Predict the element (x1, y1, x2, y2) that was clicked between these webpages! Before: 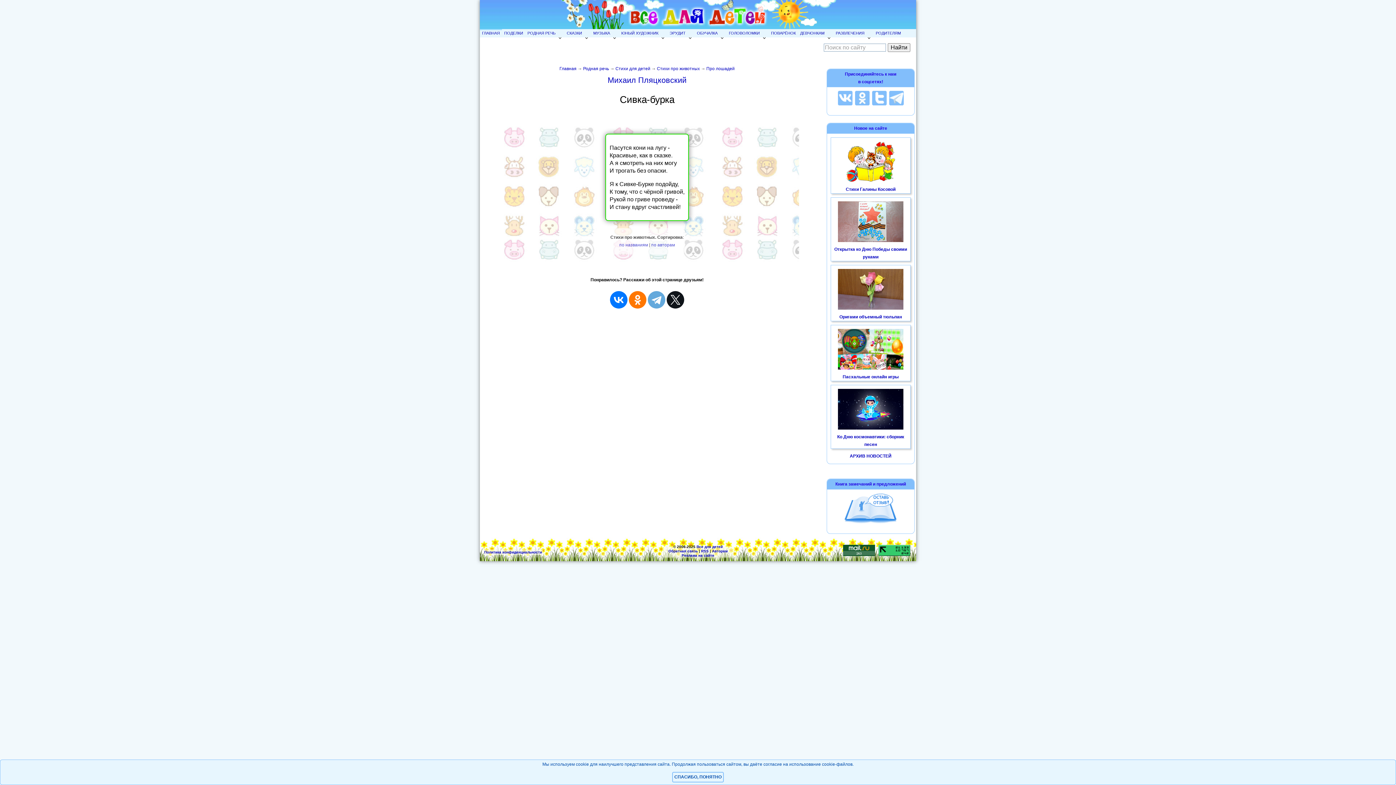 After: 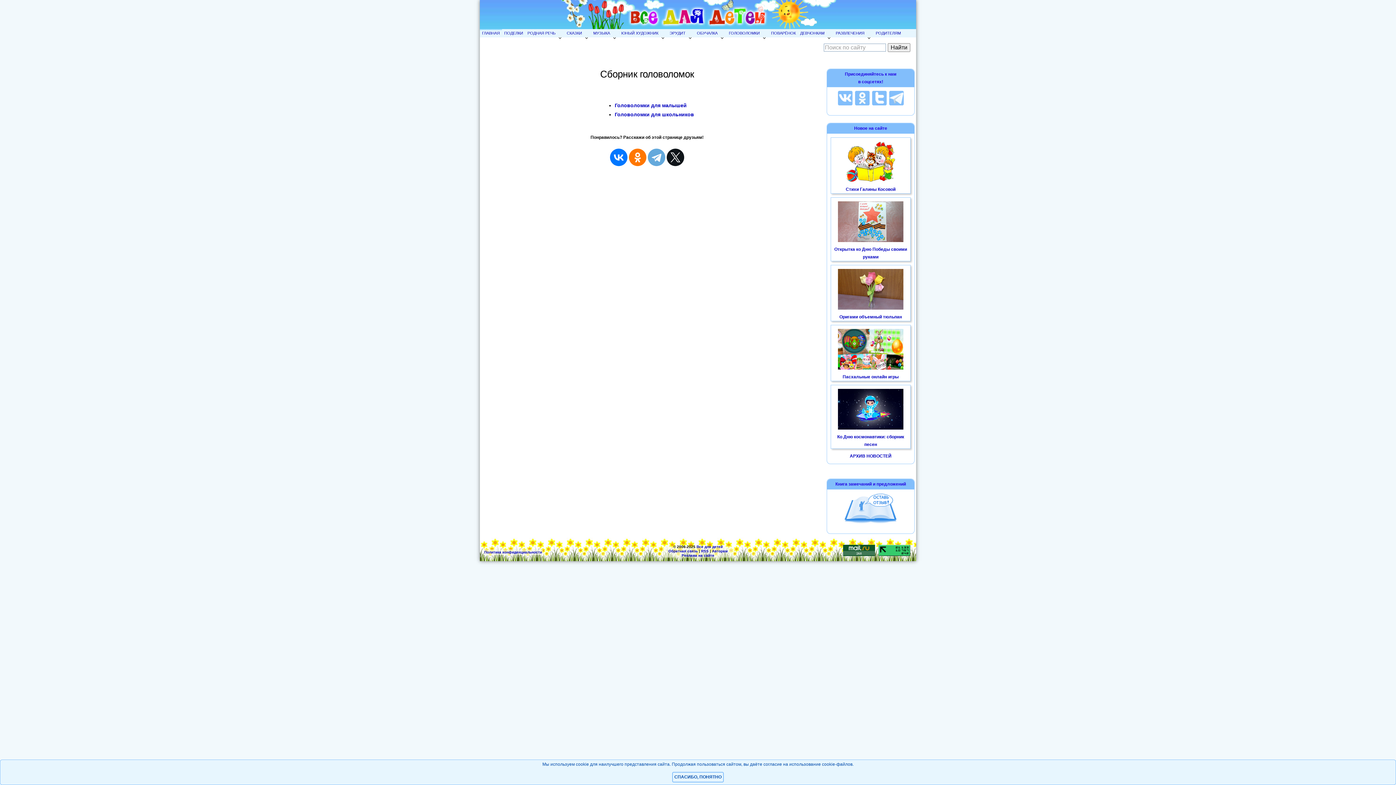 Action: bbox: (726, 29, 769, 37) label: ГОЛОВОЛОМКИ